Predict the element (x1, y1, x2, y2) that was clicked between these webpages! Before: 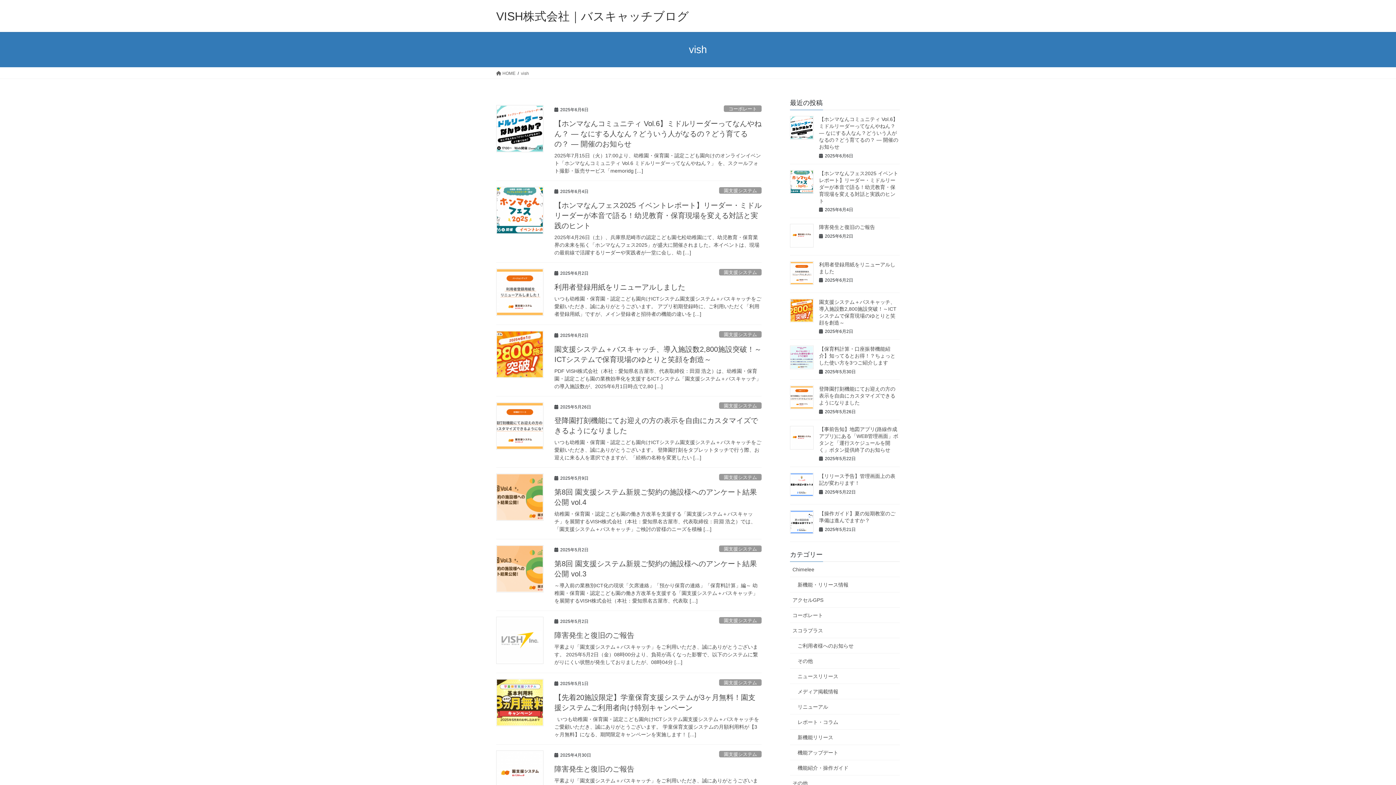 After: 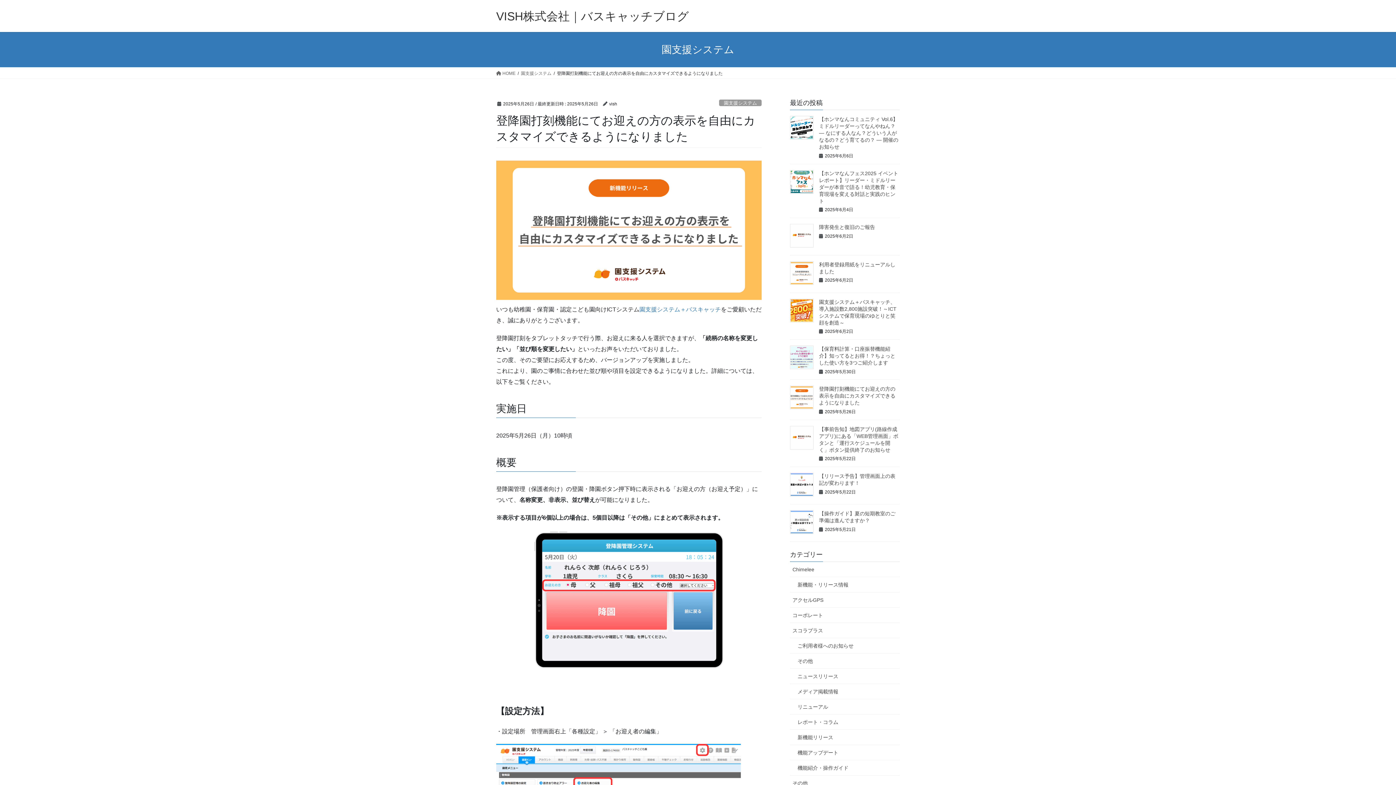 Action: label: いつも幼稚園・保育園・認定こども園向けICTシステム園支援システム＋バスキャッチをご愛顧いただき、誠にありがとうございます。 登降園打刻をタブレットタッチで行う際、お迎えに来る人を選択できますが、「続柄の名称を変更したい […] bbox: (554, 439, 761, 461)